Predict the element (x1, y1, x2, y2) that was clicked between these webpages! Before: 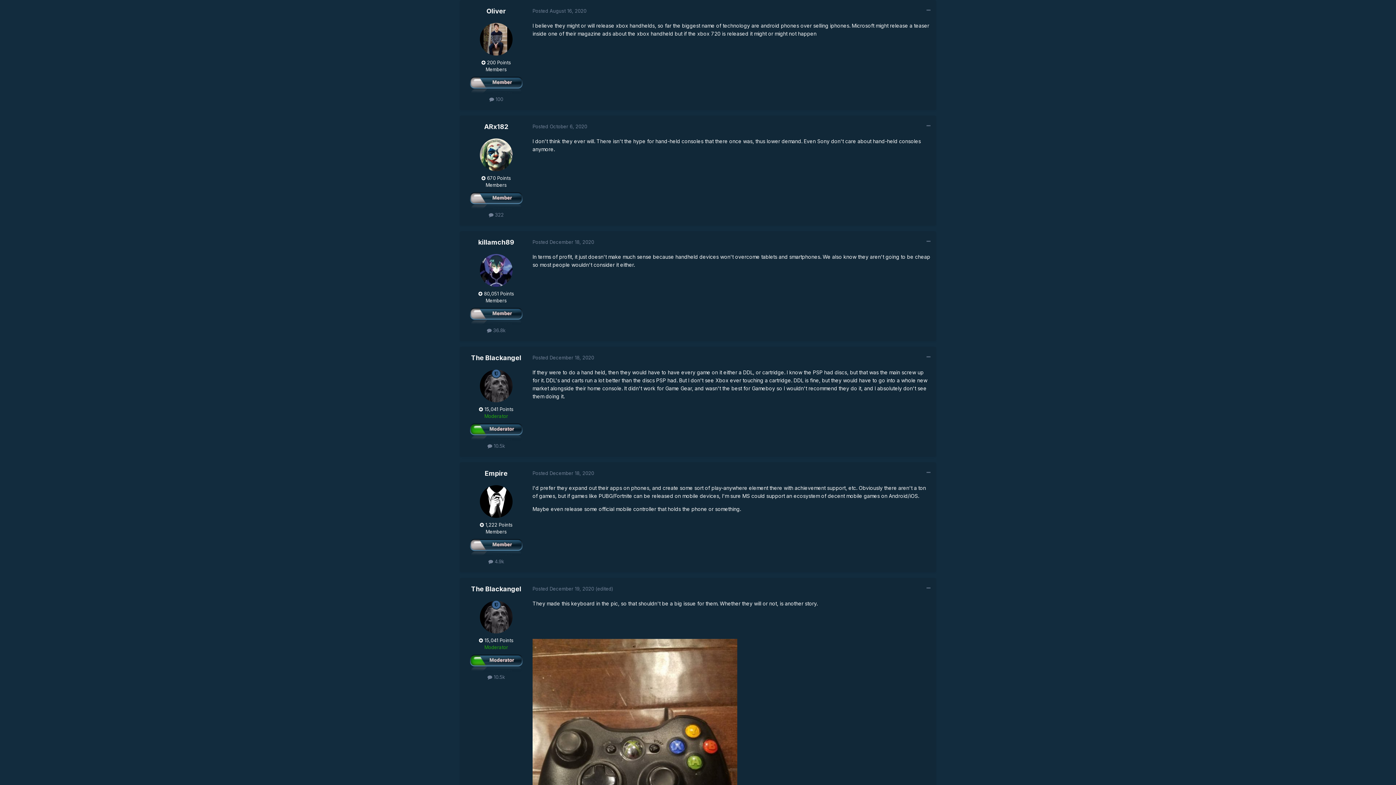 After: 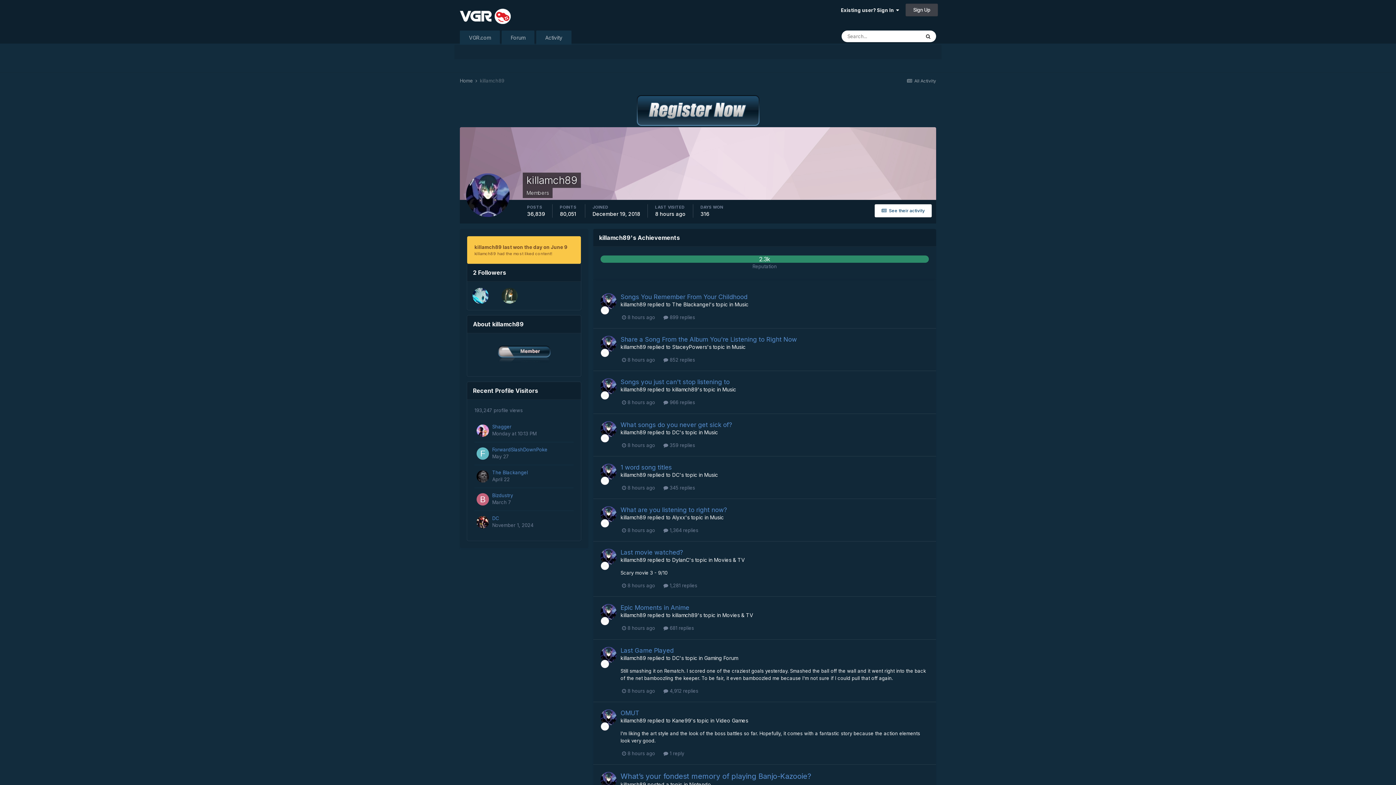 Action: bbox: (480, 254, 512, 286)